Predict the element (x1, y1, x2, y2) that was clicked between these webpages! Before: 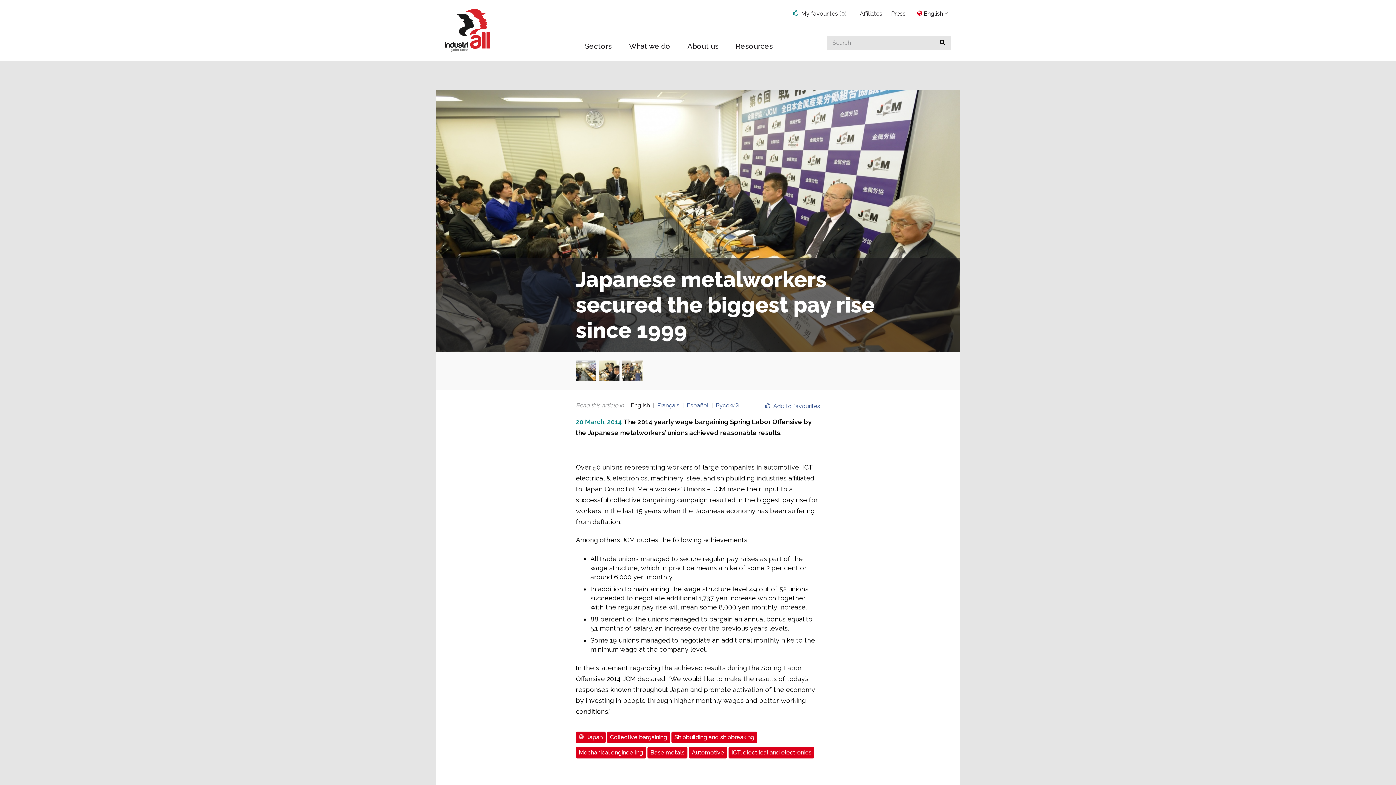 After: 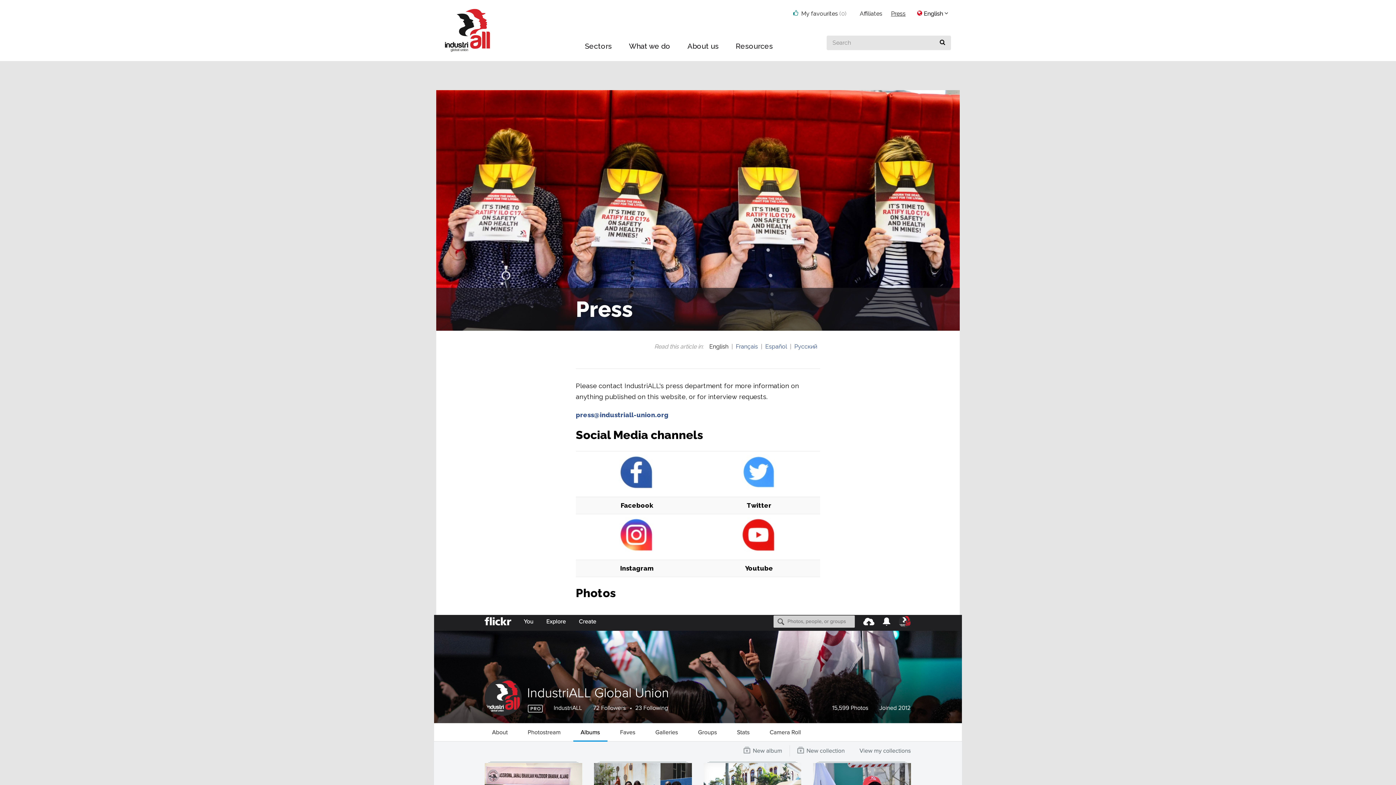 Action: bbox: (891, 10, 905, 17) label: Press